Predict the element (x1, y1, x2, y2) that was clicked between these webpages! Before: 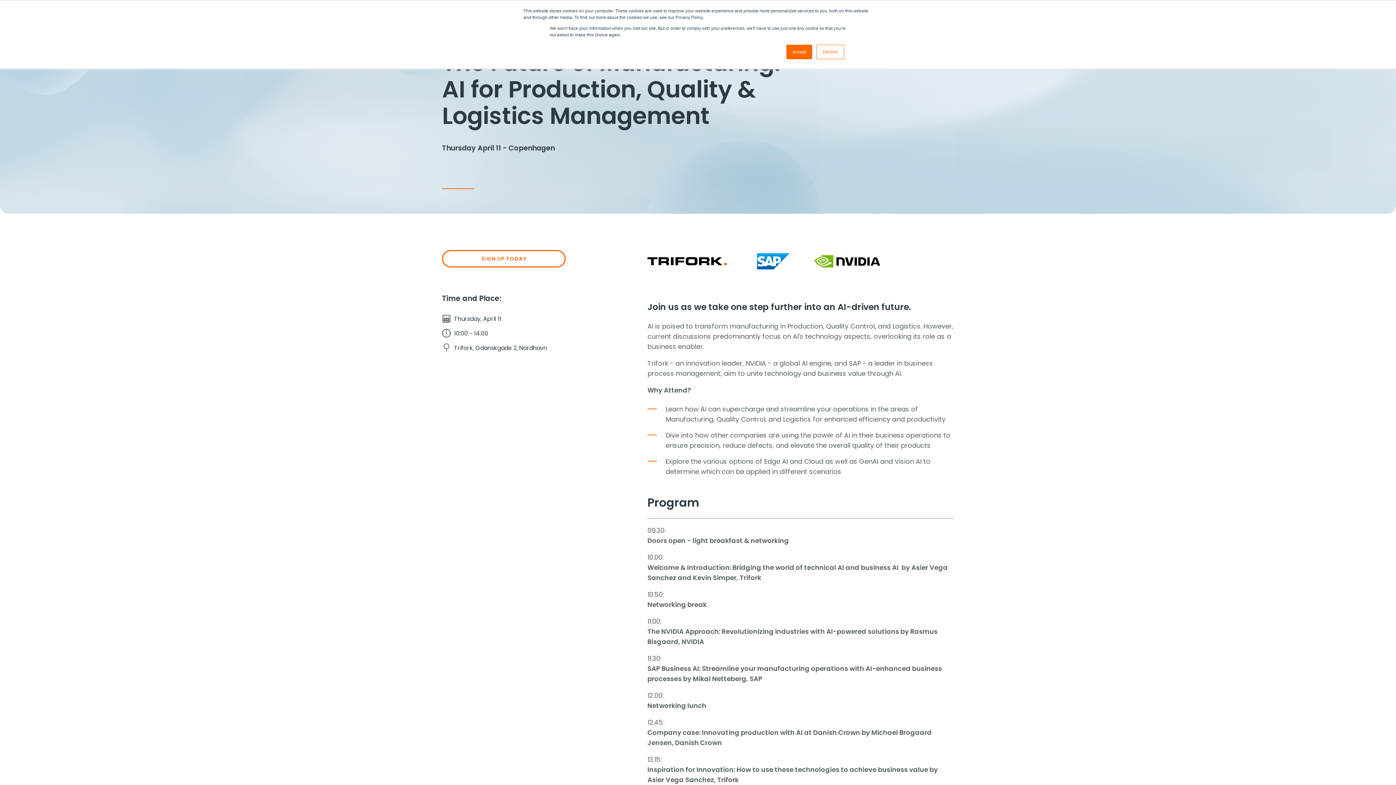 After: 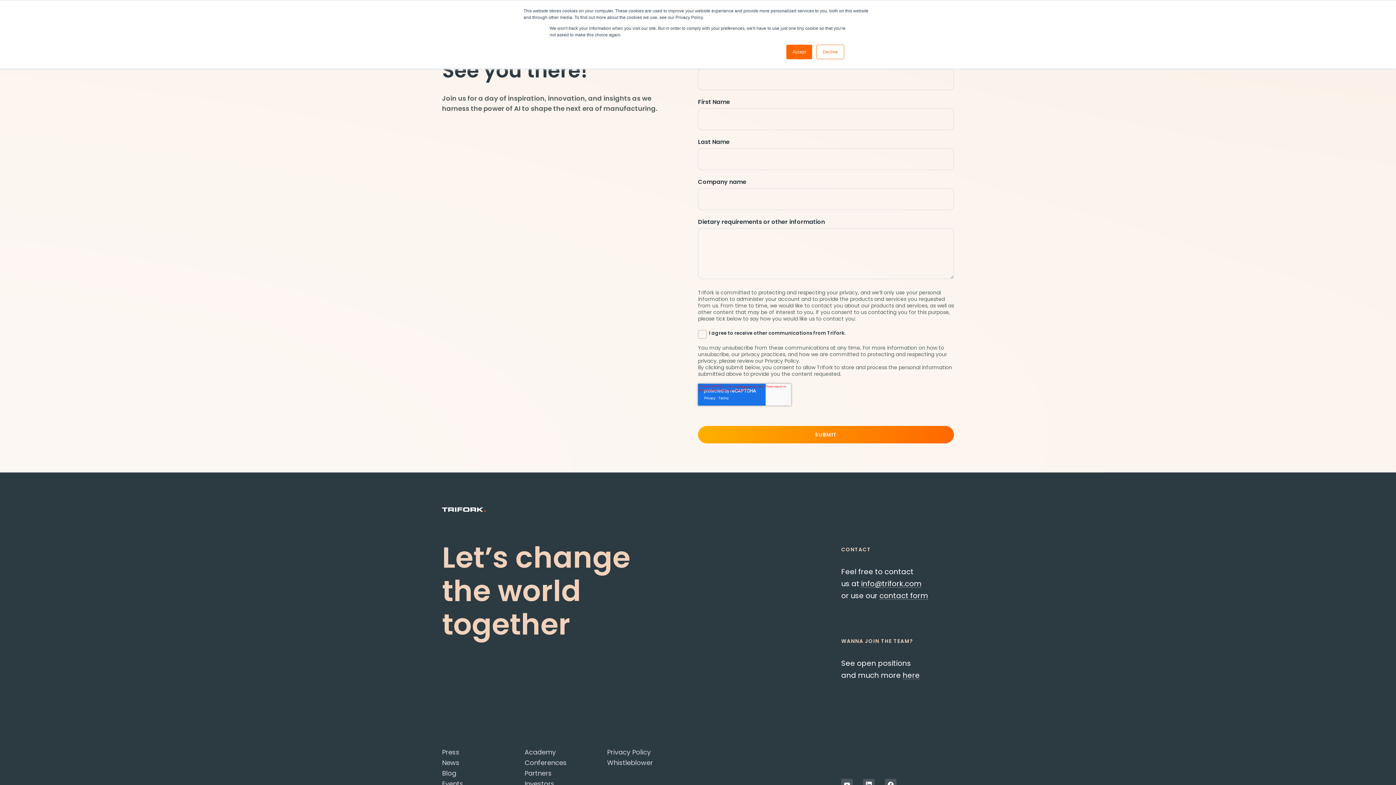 Action: bbox: (442, 250, 565, 267) label: SIGN UP TODAY